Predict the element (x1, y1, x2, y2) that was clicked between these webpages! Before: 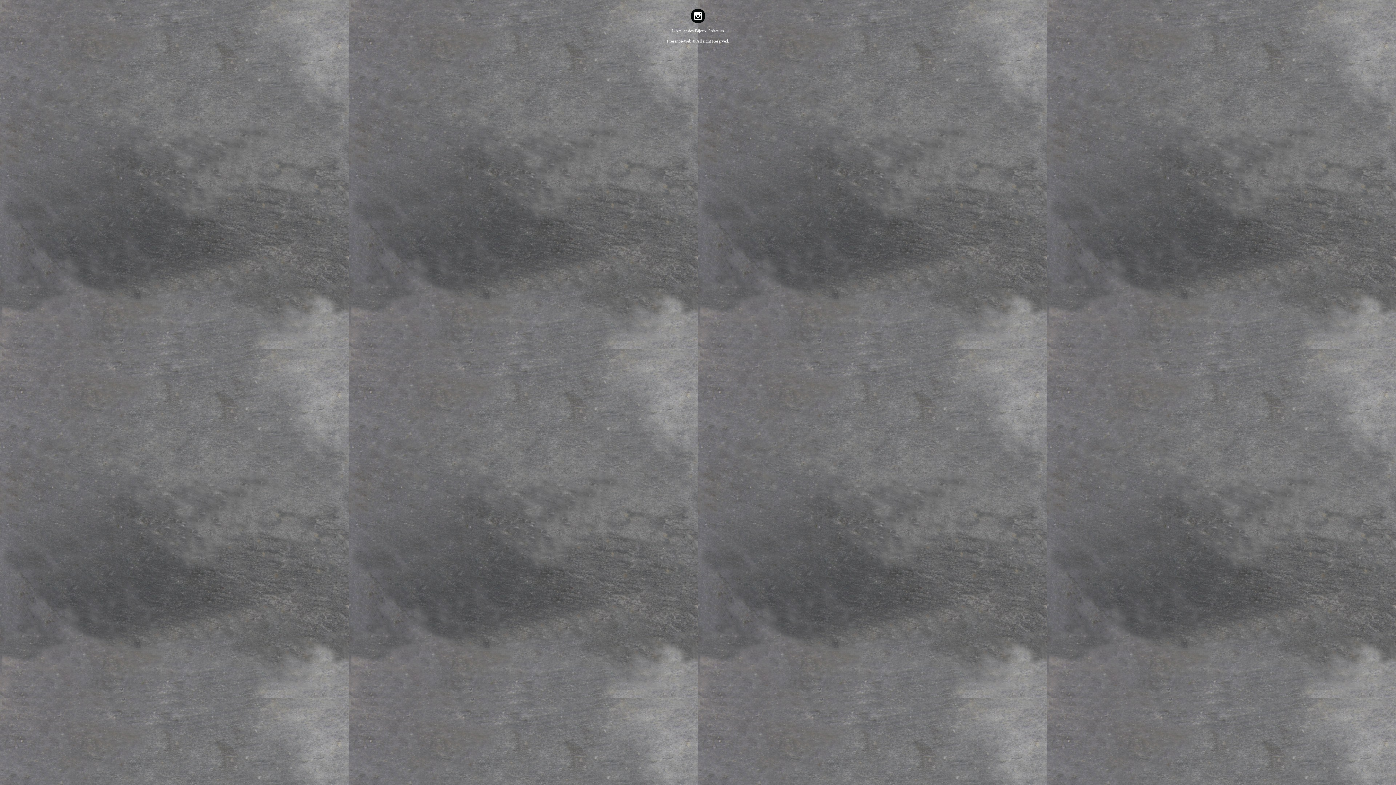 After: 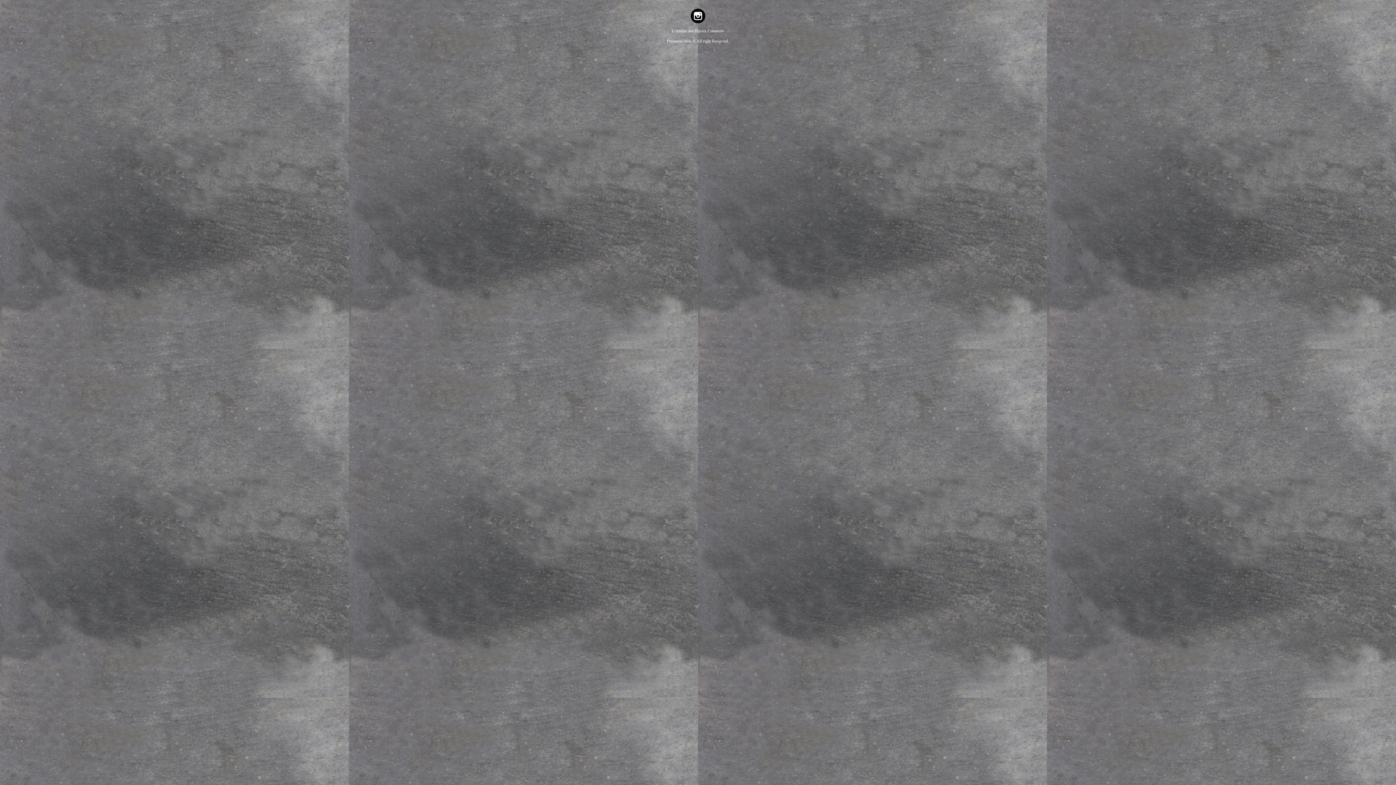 Action: bbox: (667, 38, 692, 43) label: Presence-Web 